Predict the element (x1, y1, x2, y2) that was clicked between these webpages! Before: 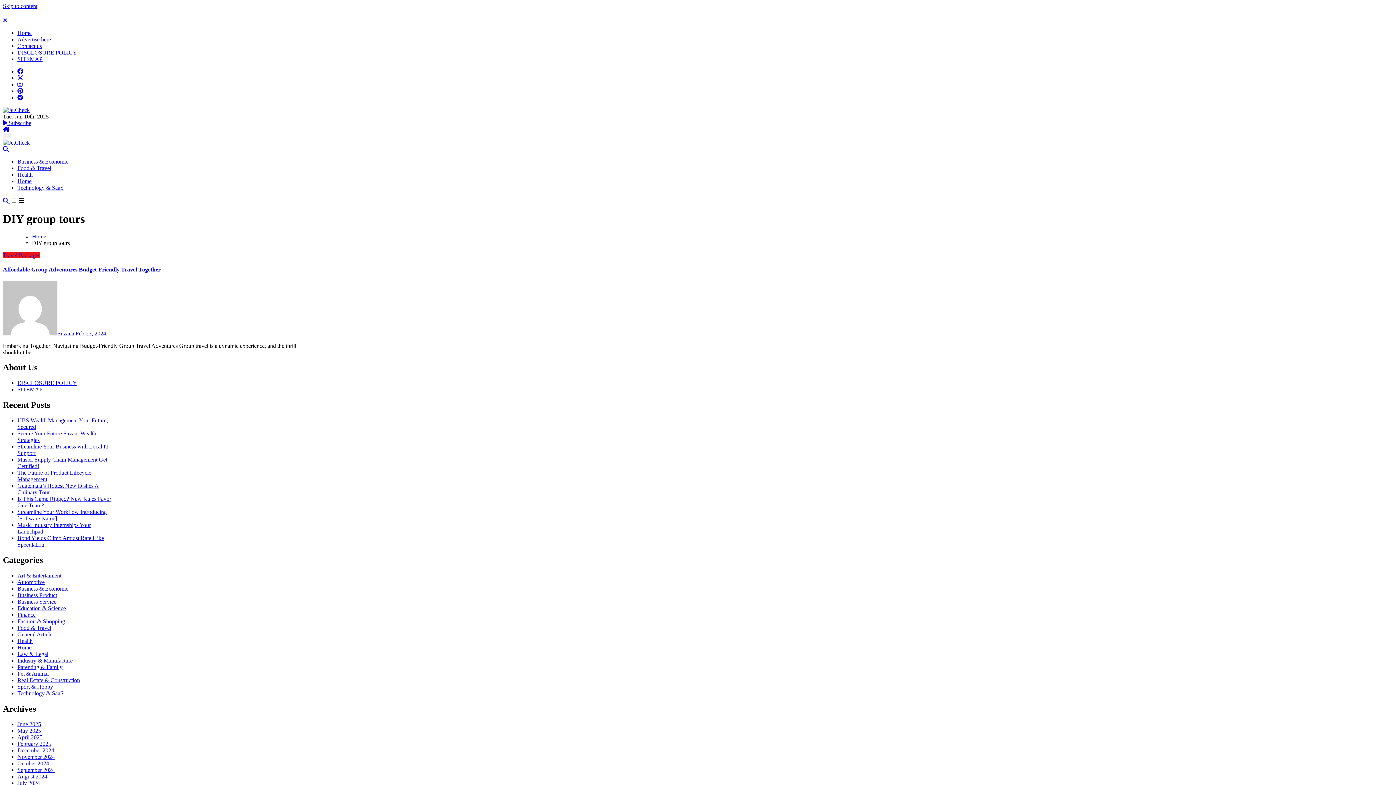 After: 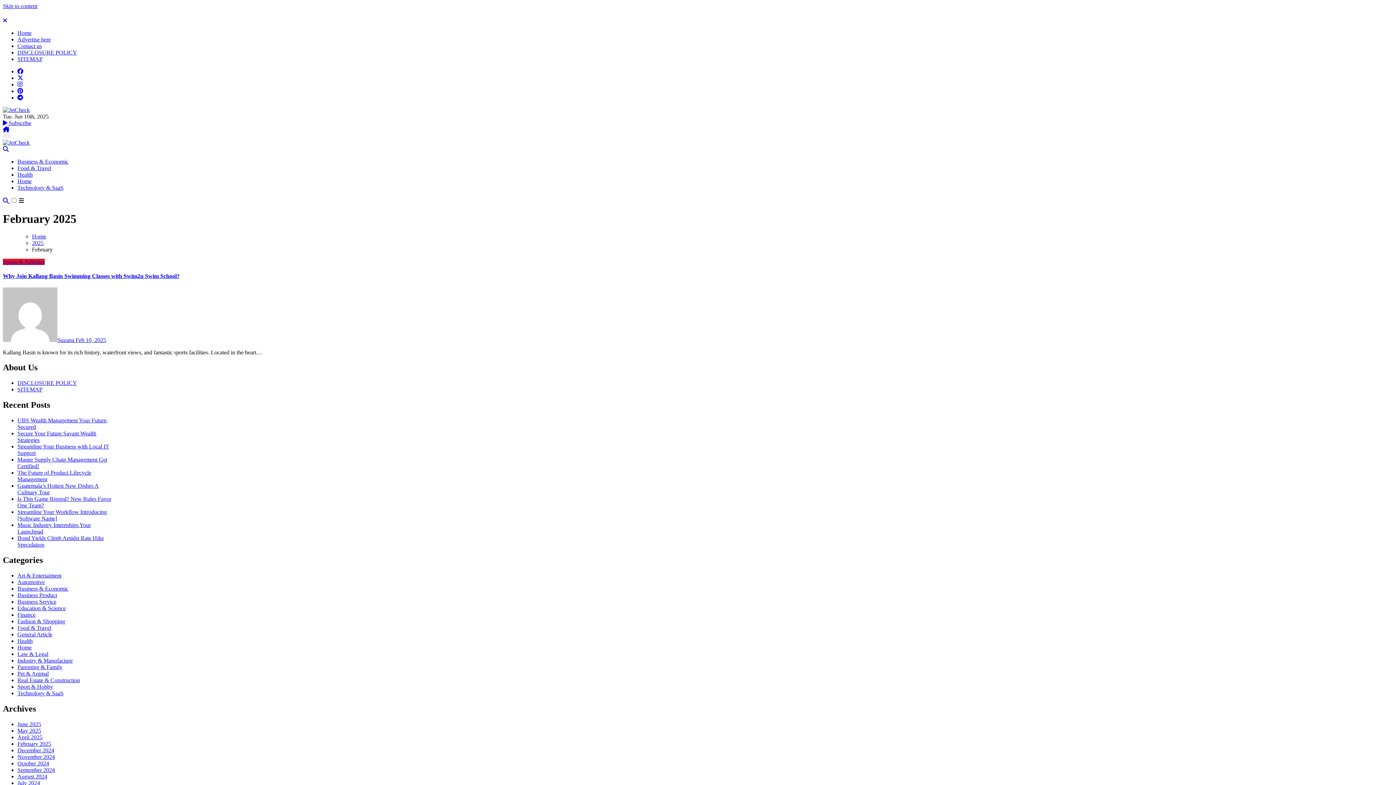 Action: bbox: (17, 741, 51, 747) label: February 2025